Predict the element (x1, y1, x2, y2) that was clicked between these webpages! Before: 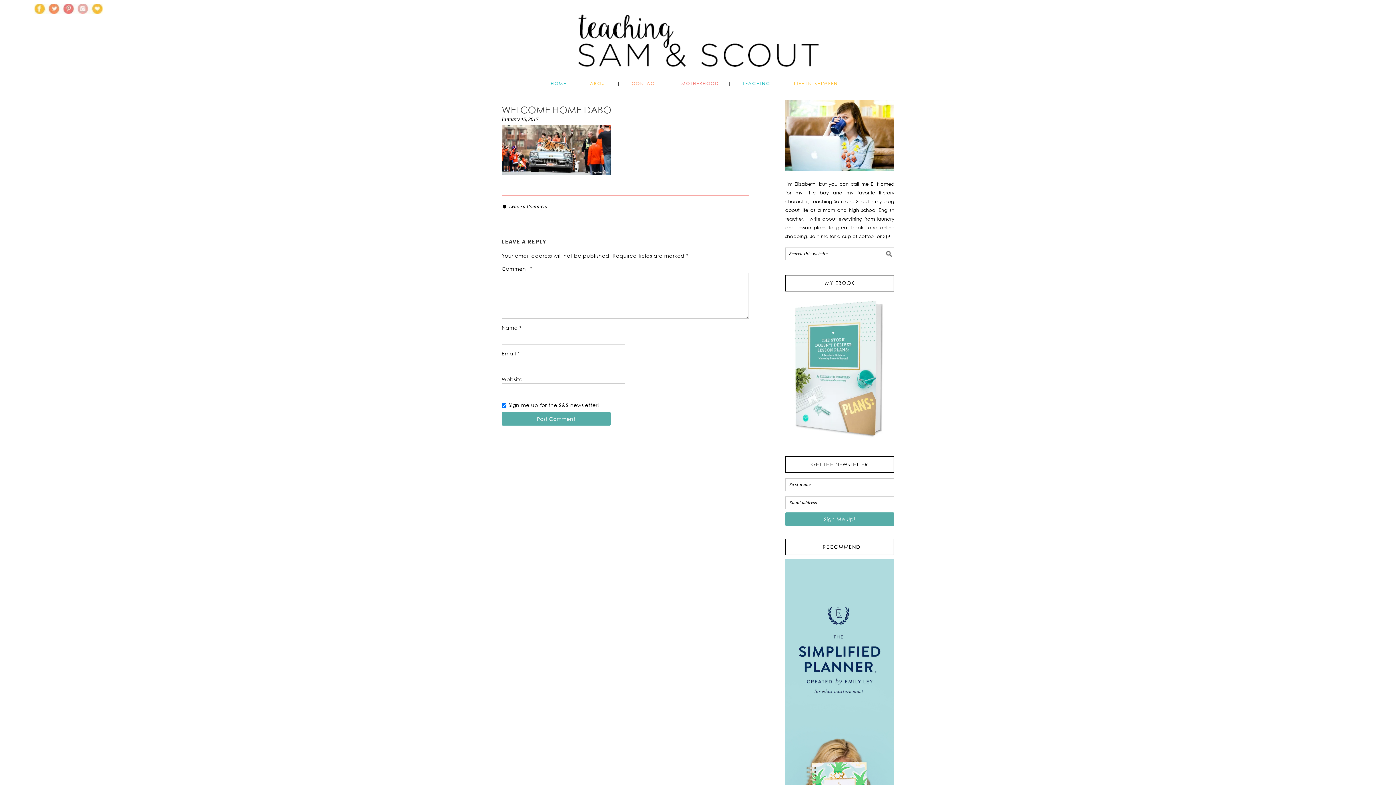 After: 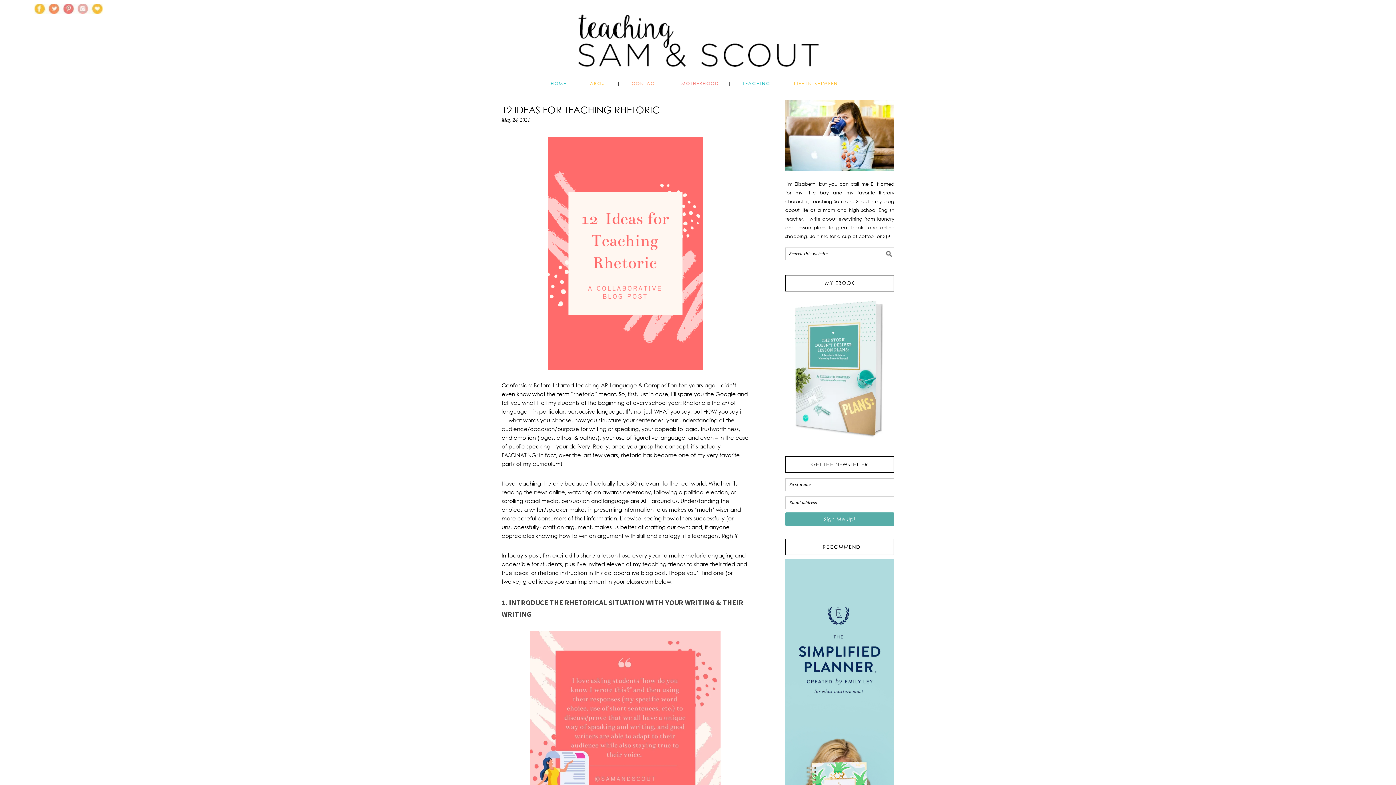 Action: bbox: (737, 74, 788, 93) label: TEACHING